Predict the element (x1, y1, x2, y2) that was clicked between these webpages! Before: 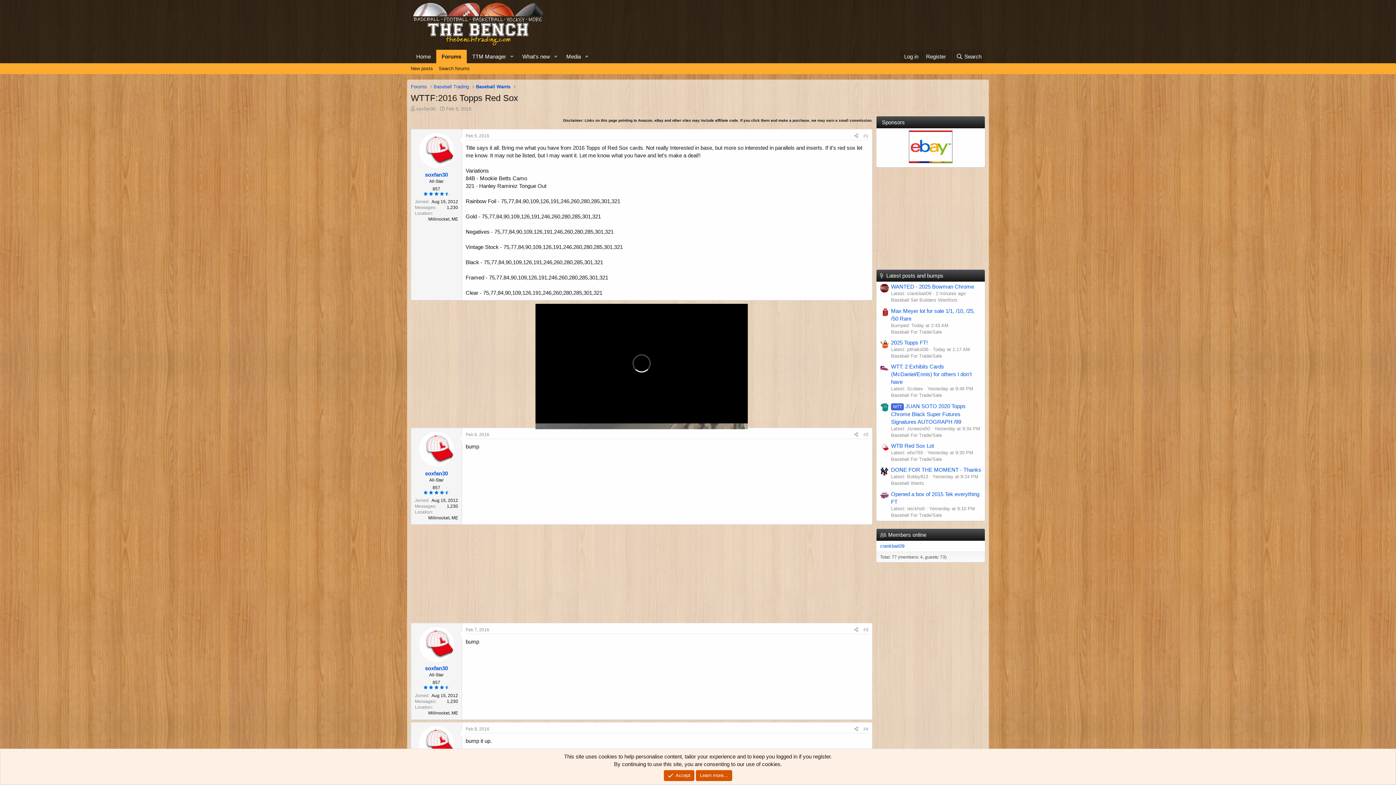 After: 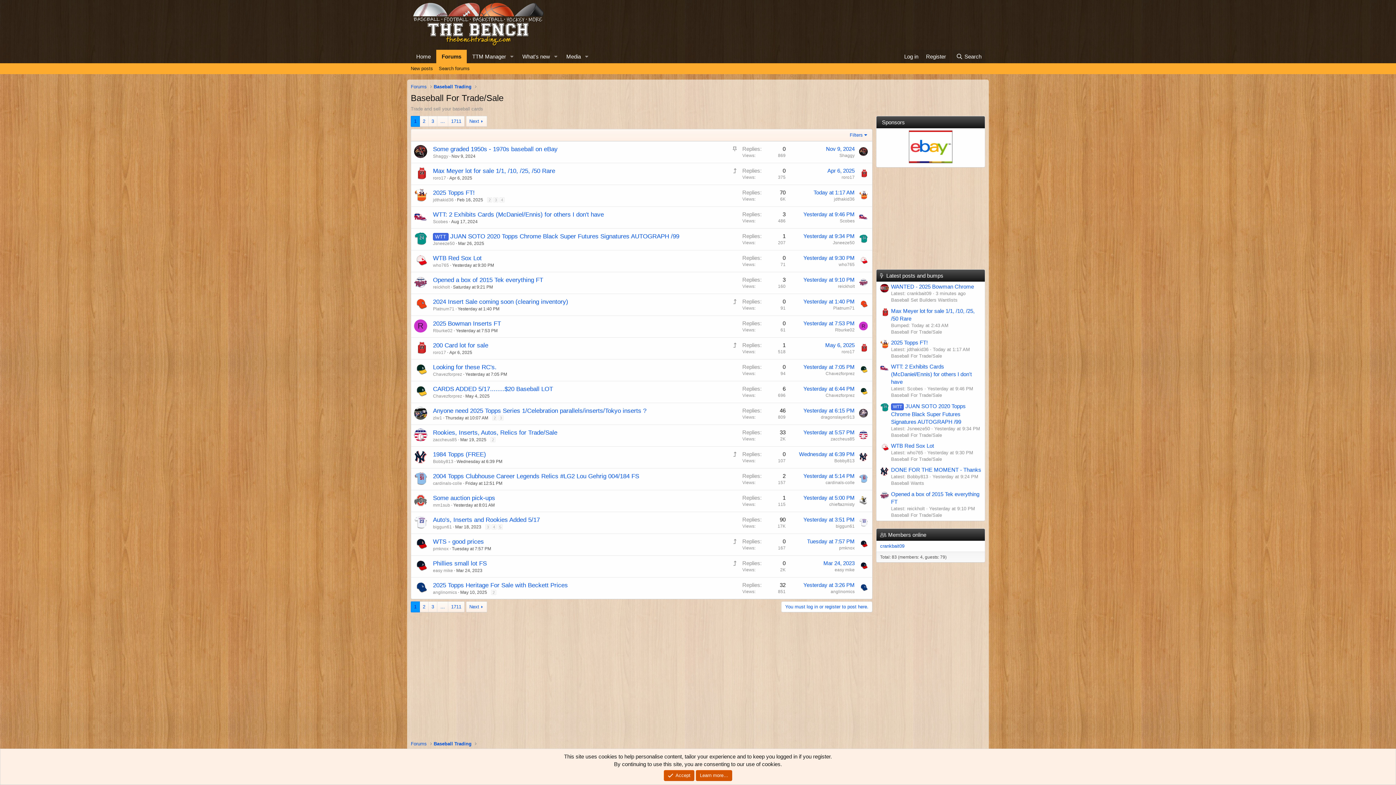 Action: bbox: (891, 329, 942, 334) label: Baseball For Trade/Sale